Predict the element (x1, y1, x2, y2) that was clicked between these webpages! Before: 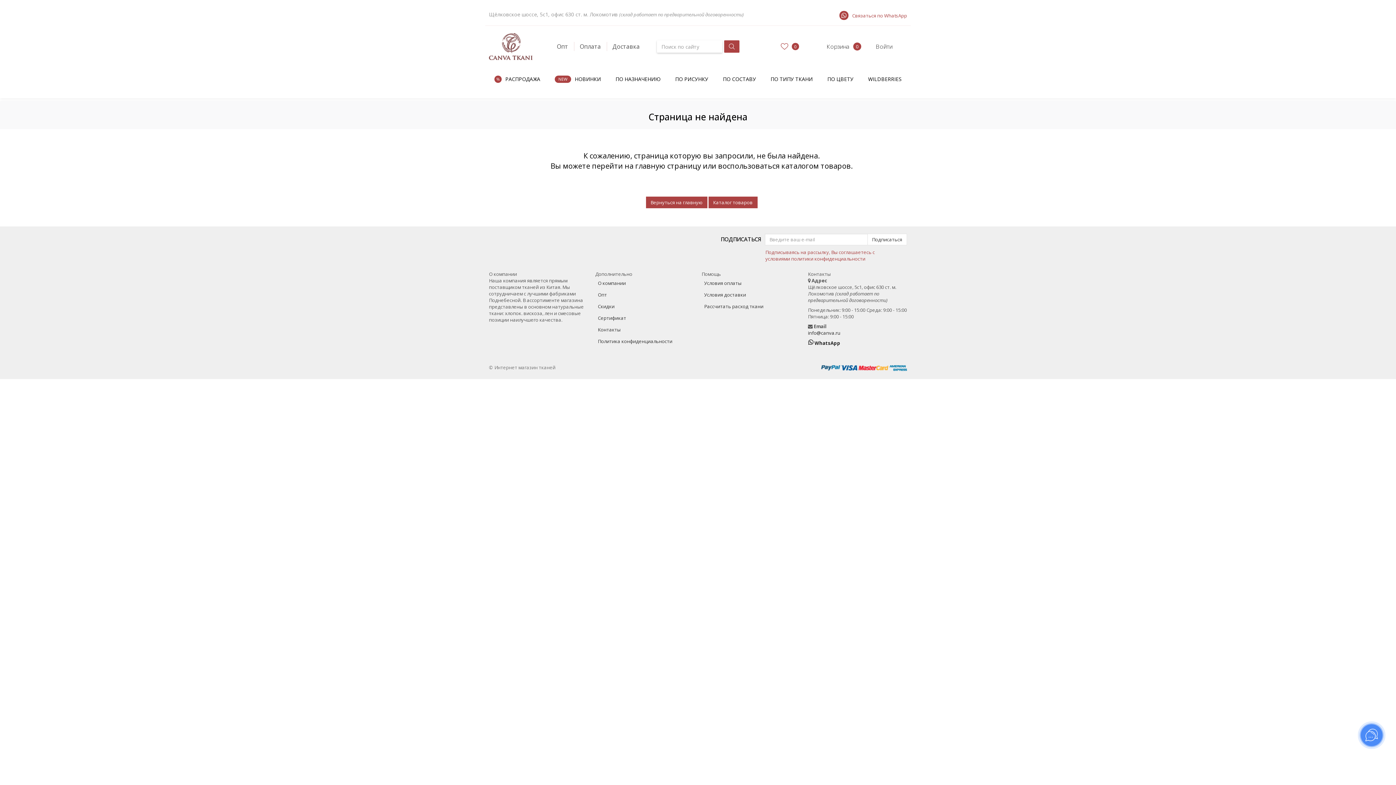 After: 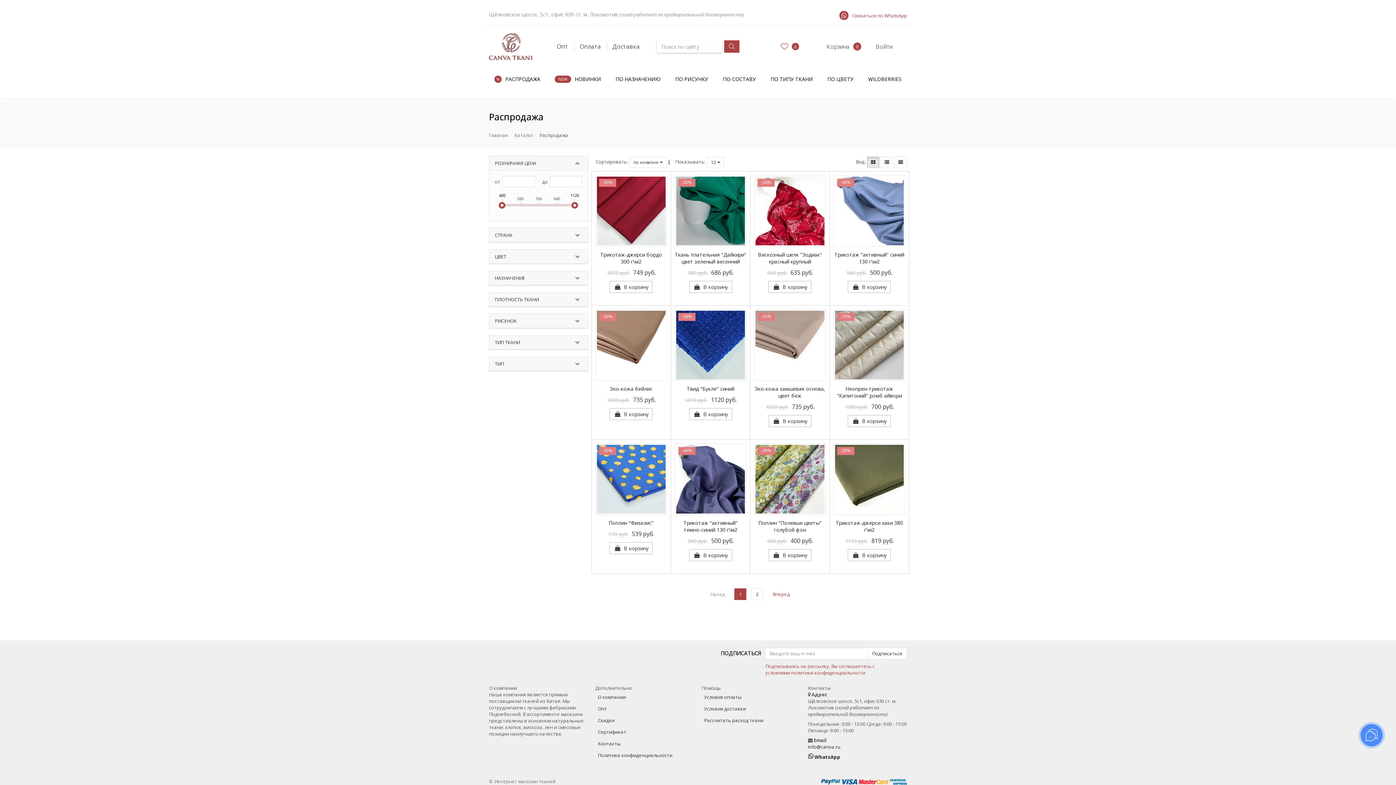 Action: bbox: (489, 70, 545, 87) label: РАСПРОДАЖА